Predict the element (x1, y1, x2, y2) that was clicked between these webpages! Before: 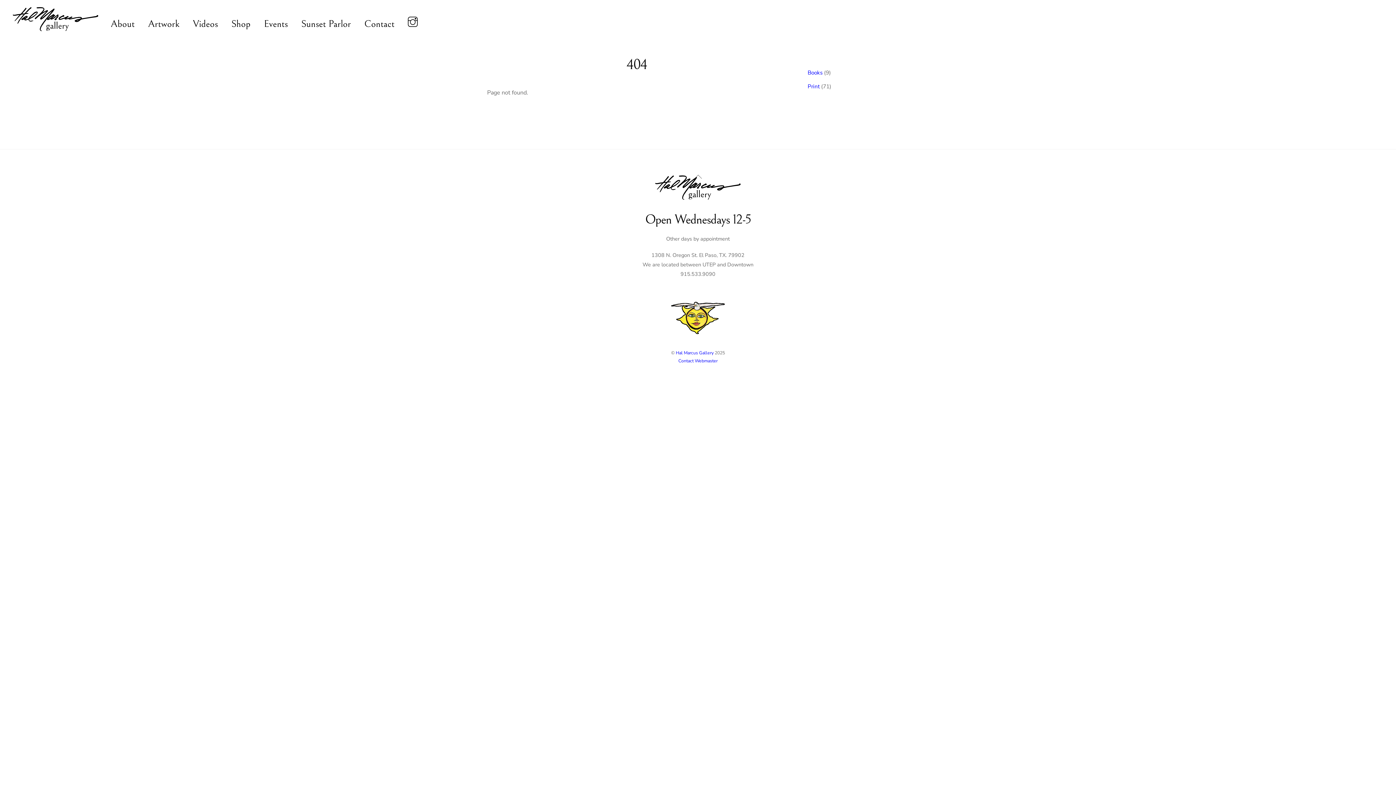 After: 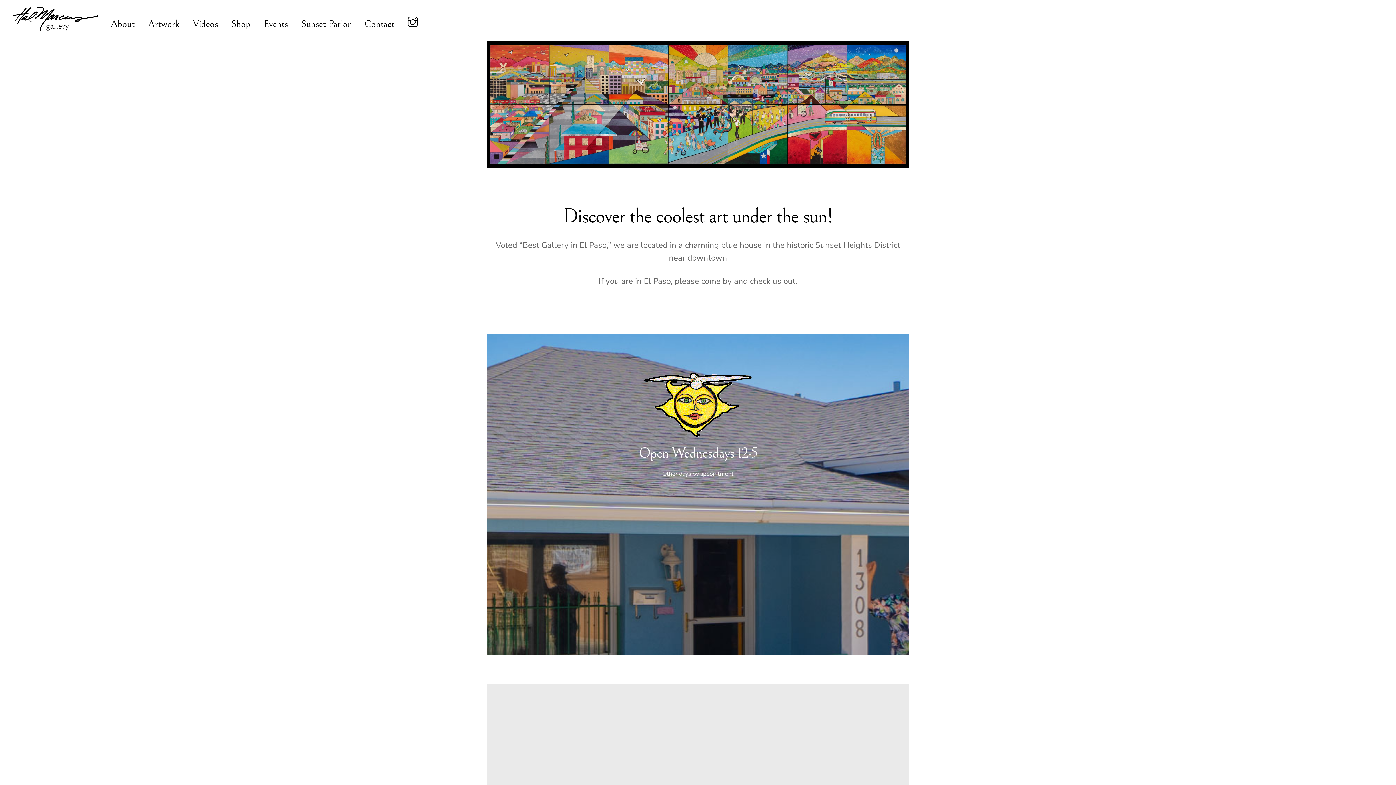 Action: bbox: (676, 350, 713, 355) label: Hal Marcus Gallery